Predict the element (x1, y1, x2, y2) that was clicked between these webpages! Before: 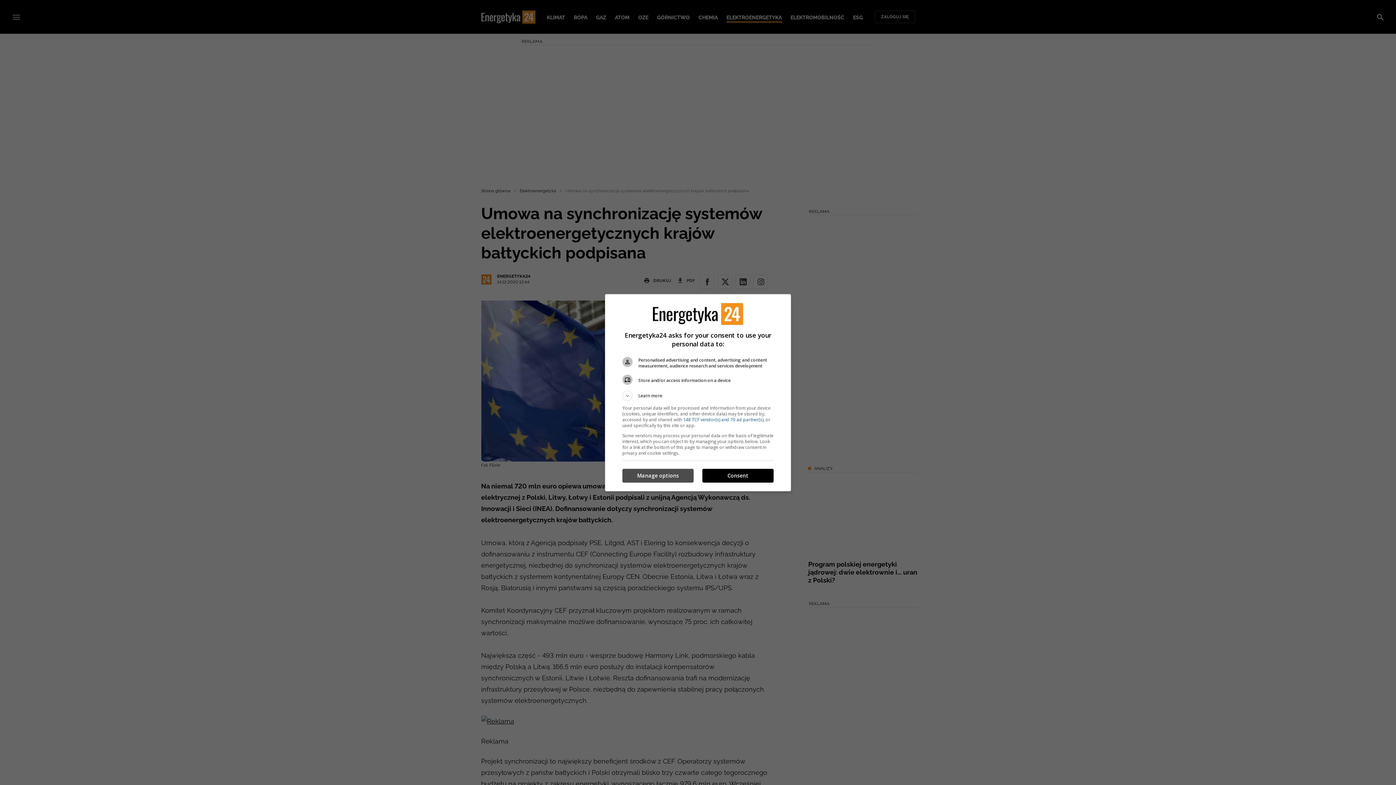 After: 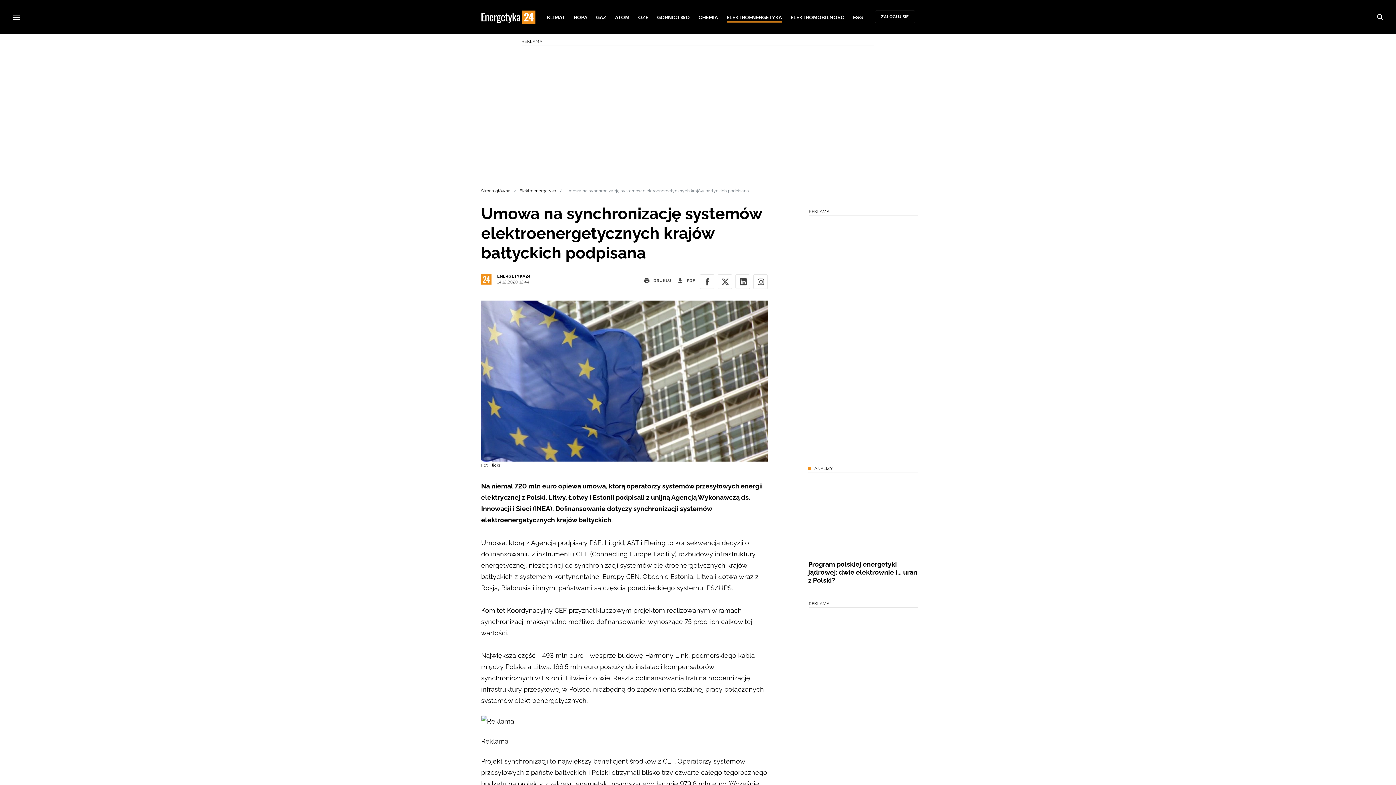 Action: bbox: (702, 469, 773, 482) label: Consent